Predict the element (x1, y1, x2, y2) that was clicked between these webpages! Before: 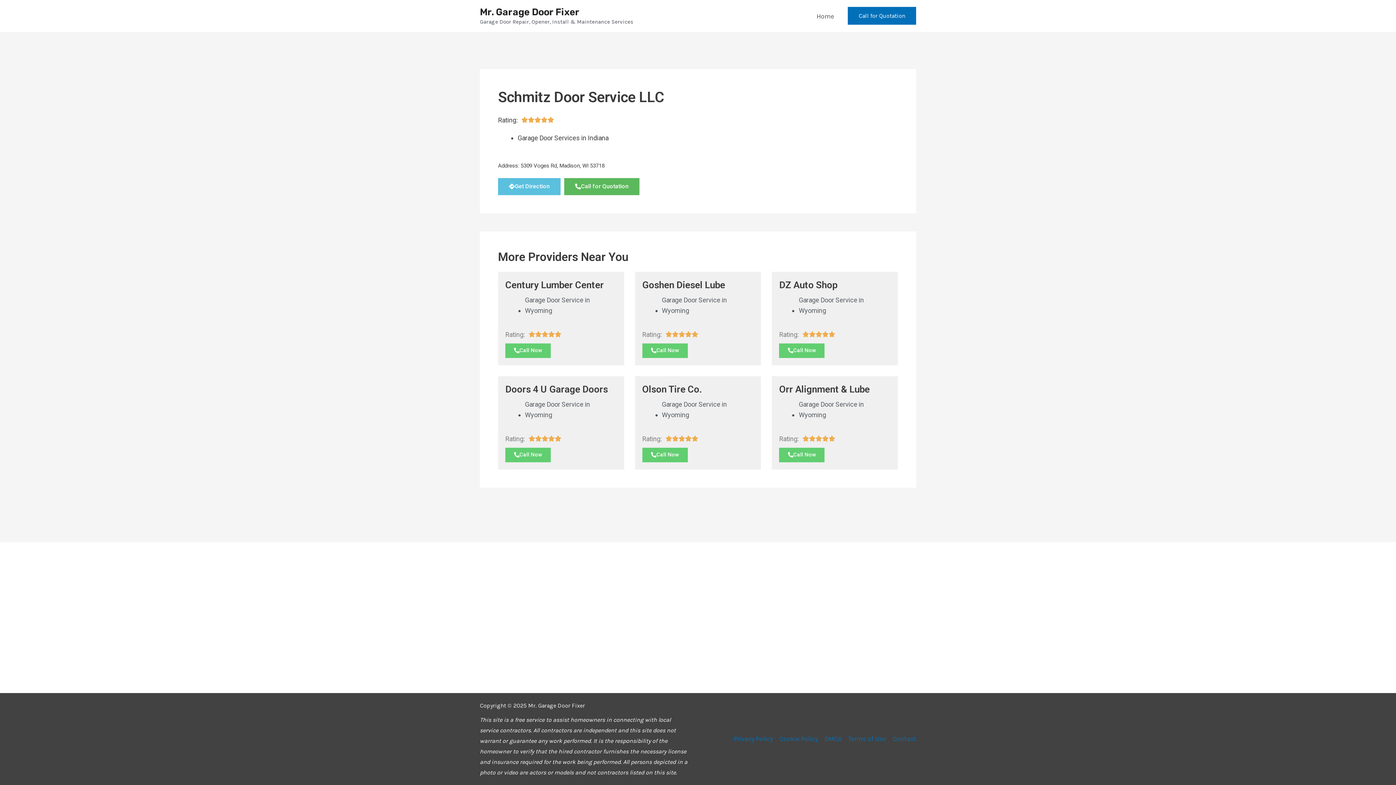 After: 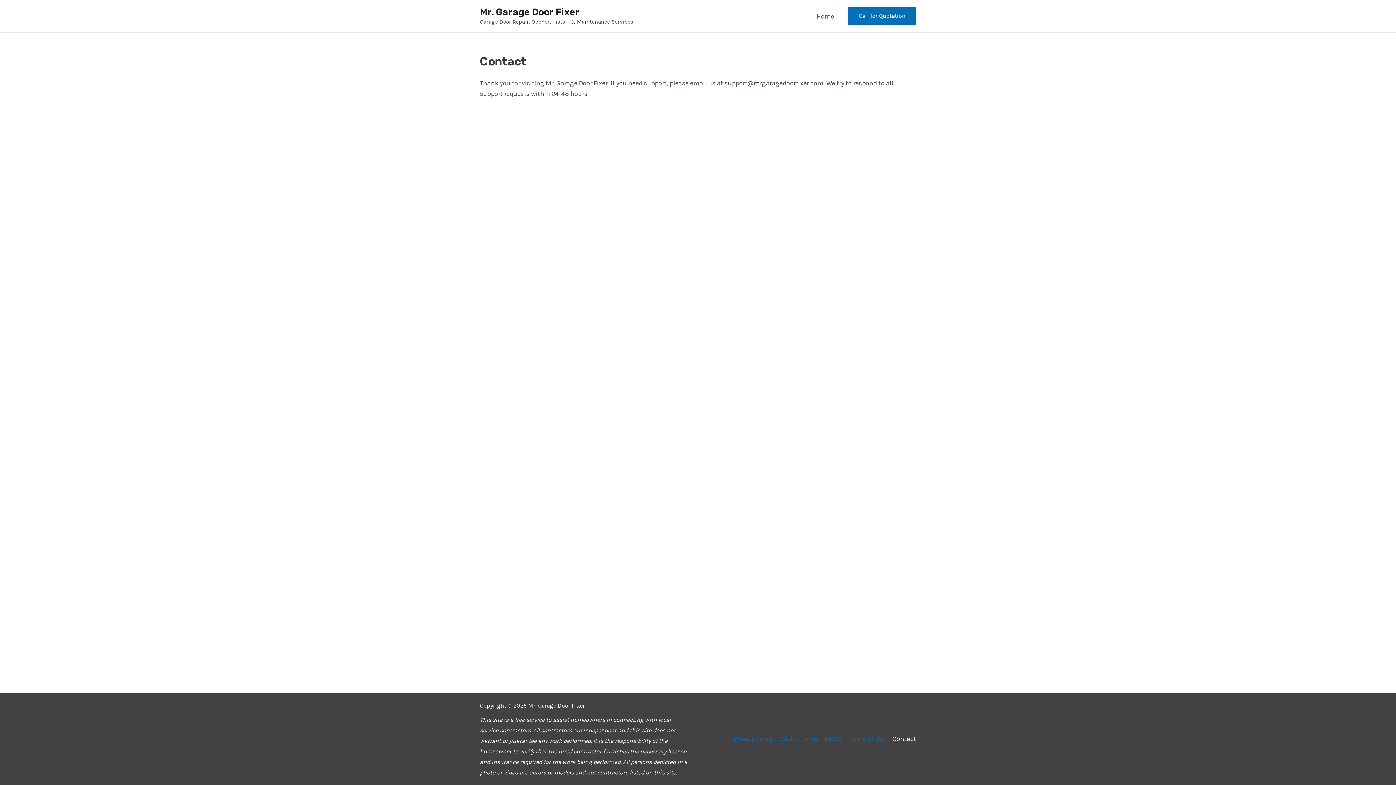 Action: label: Contact bbox: (889, 734, 916, 744)